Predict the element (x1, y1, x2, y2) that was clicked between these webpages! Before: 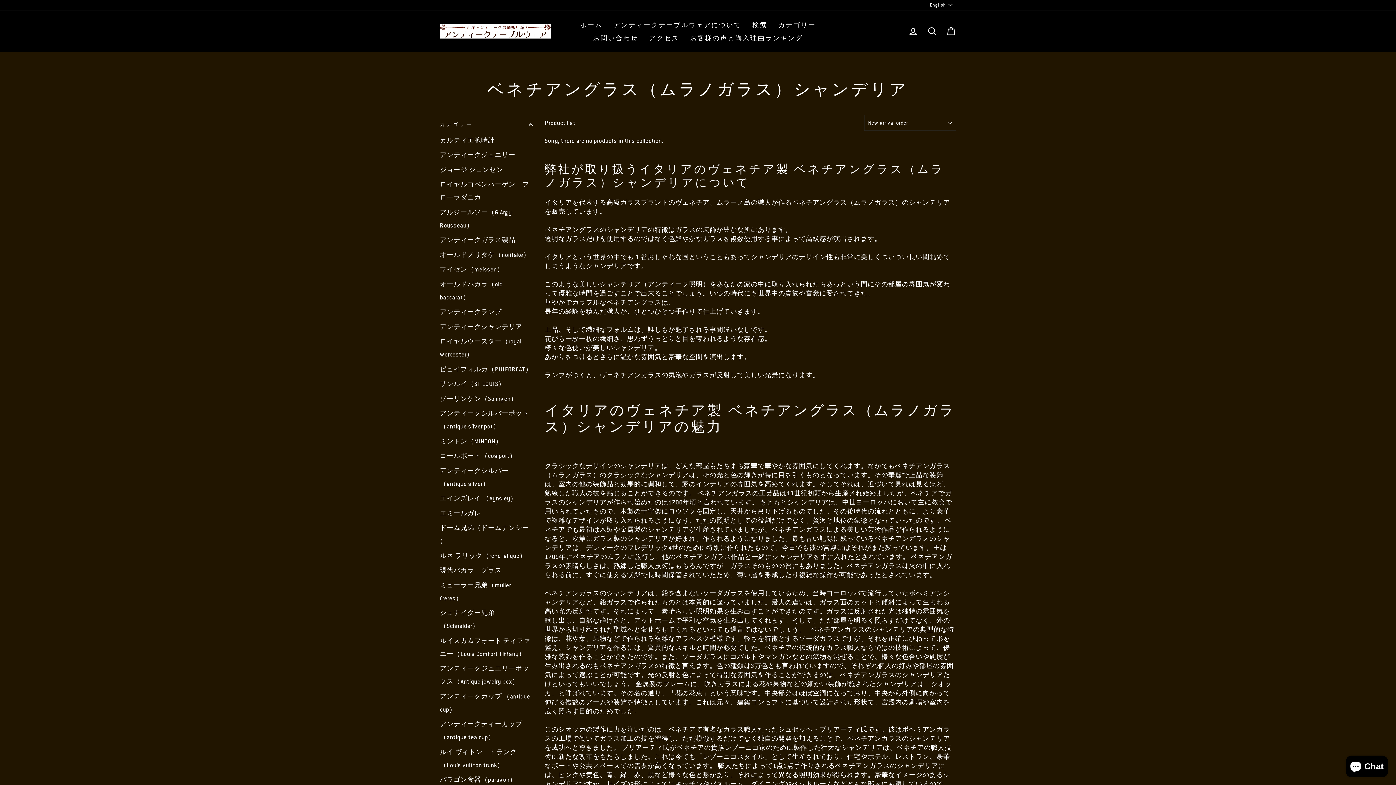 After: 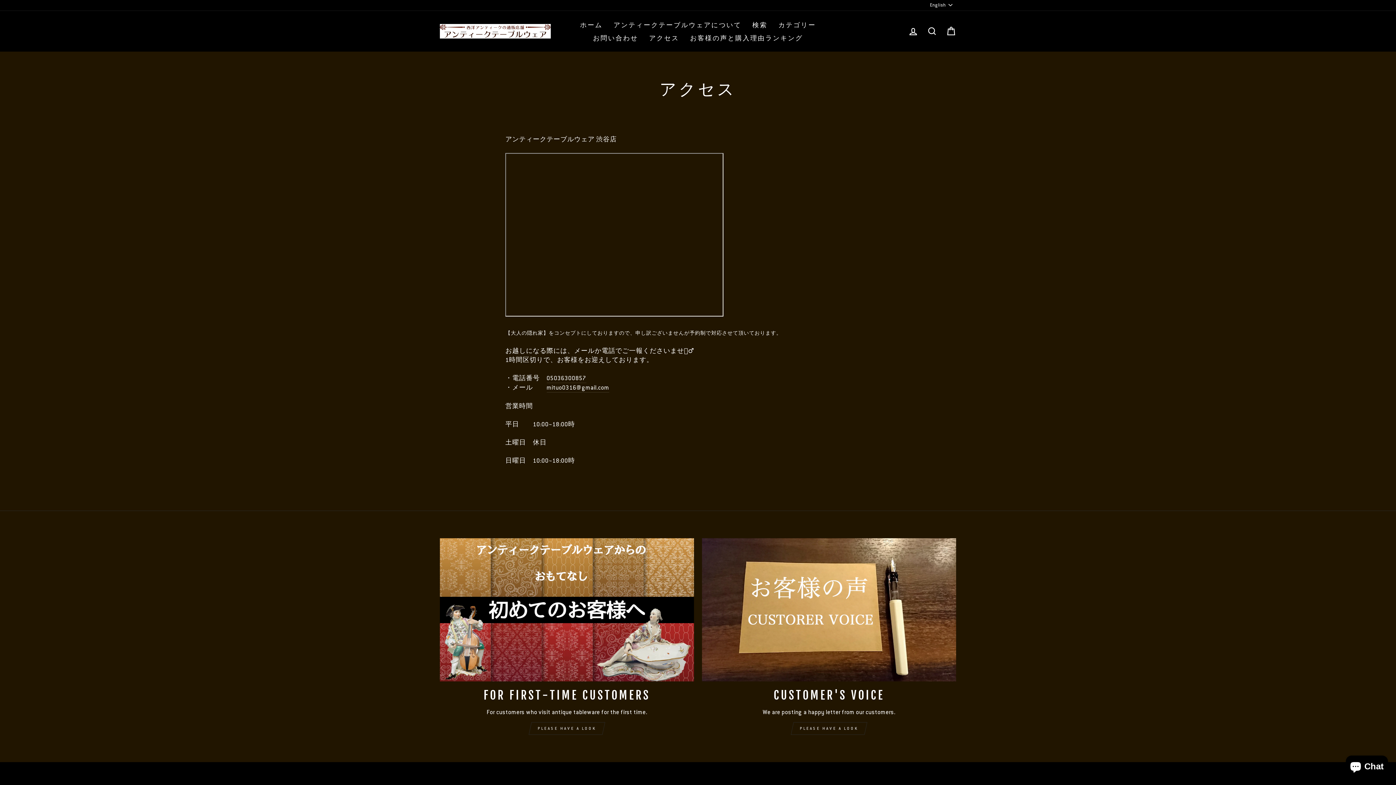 Action: label: アクセス bbox: (643, 31, 684, 44)